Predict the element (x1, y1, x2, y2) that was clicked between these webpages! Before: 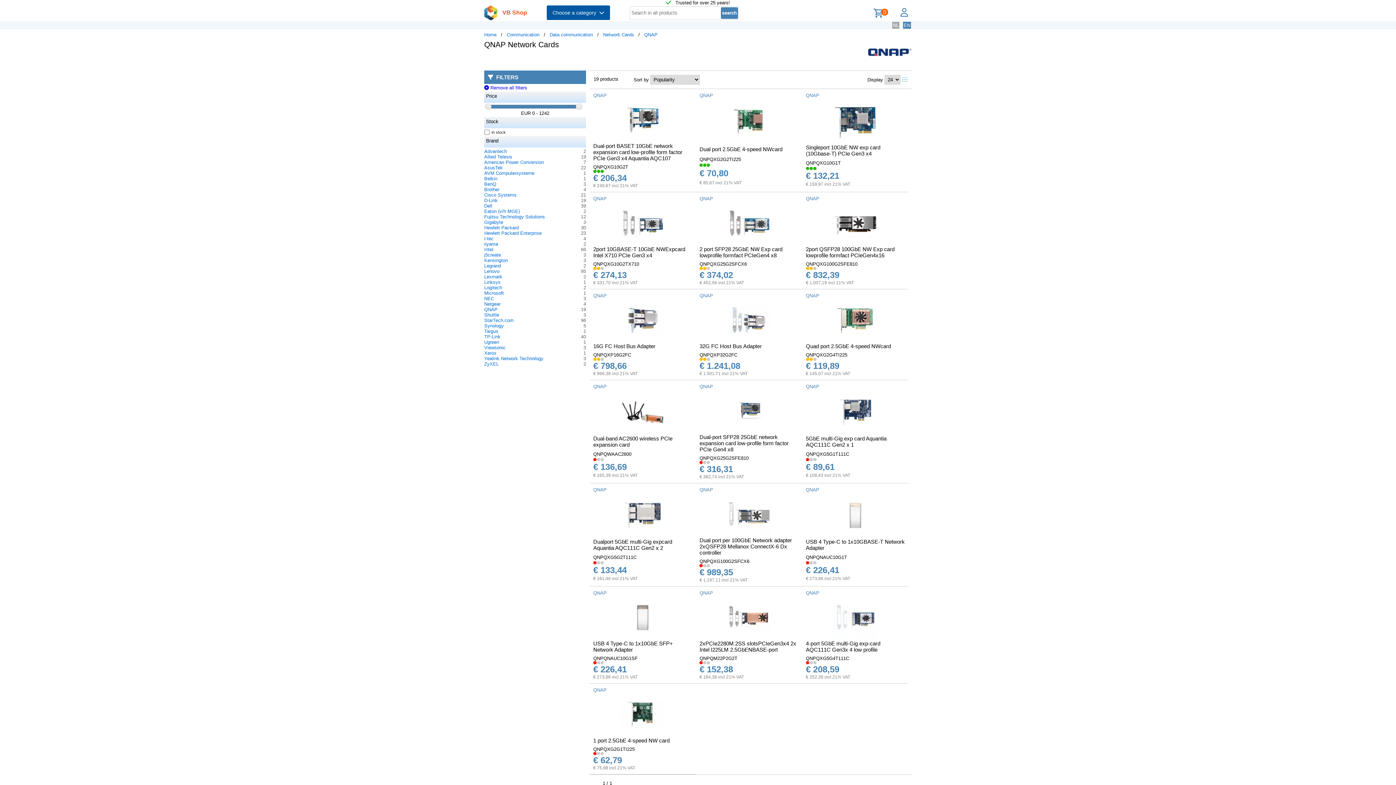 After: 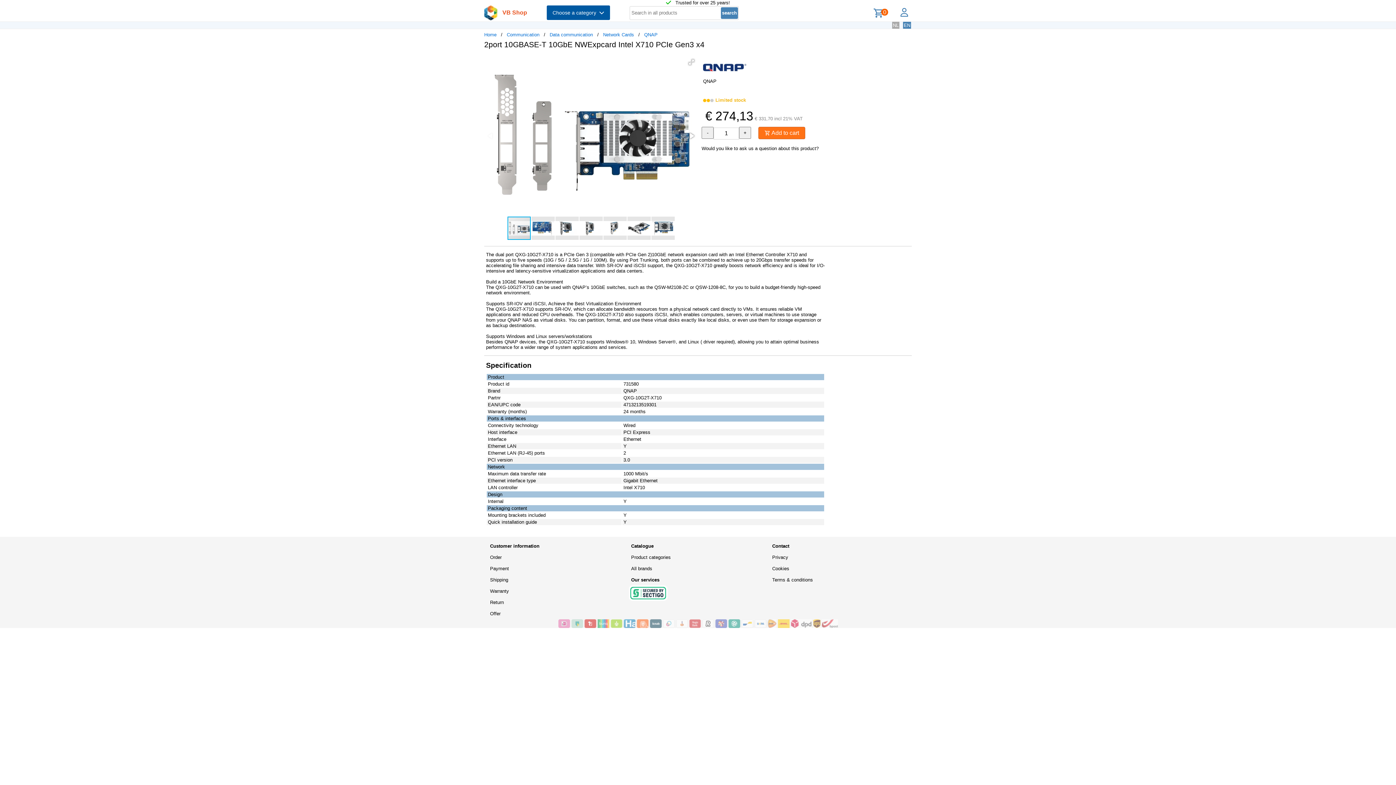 Action: label: QNPQXG10G2TX710 bbox: (593, 261, 639, 266)